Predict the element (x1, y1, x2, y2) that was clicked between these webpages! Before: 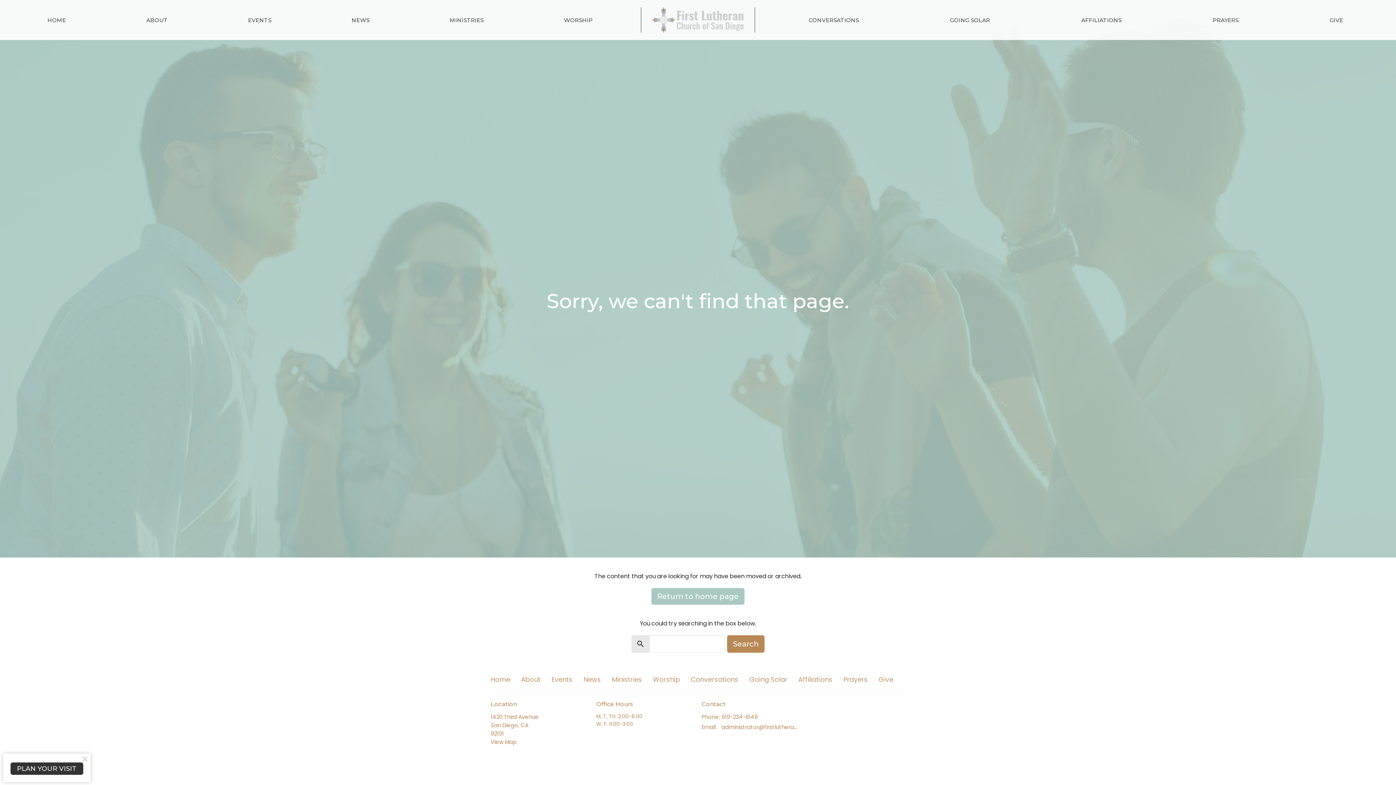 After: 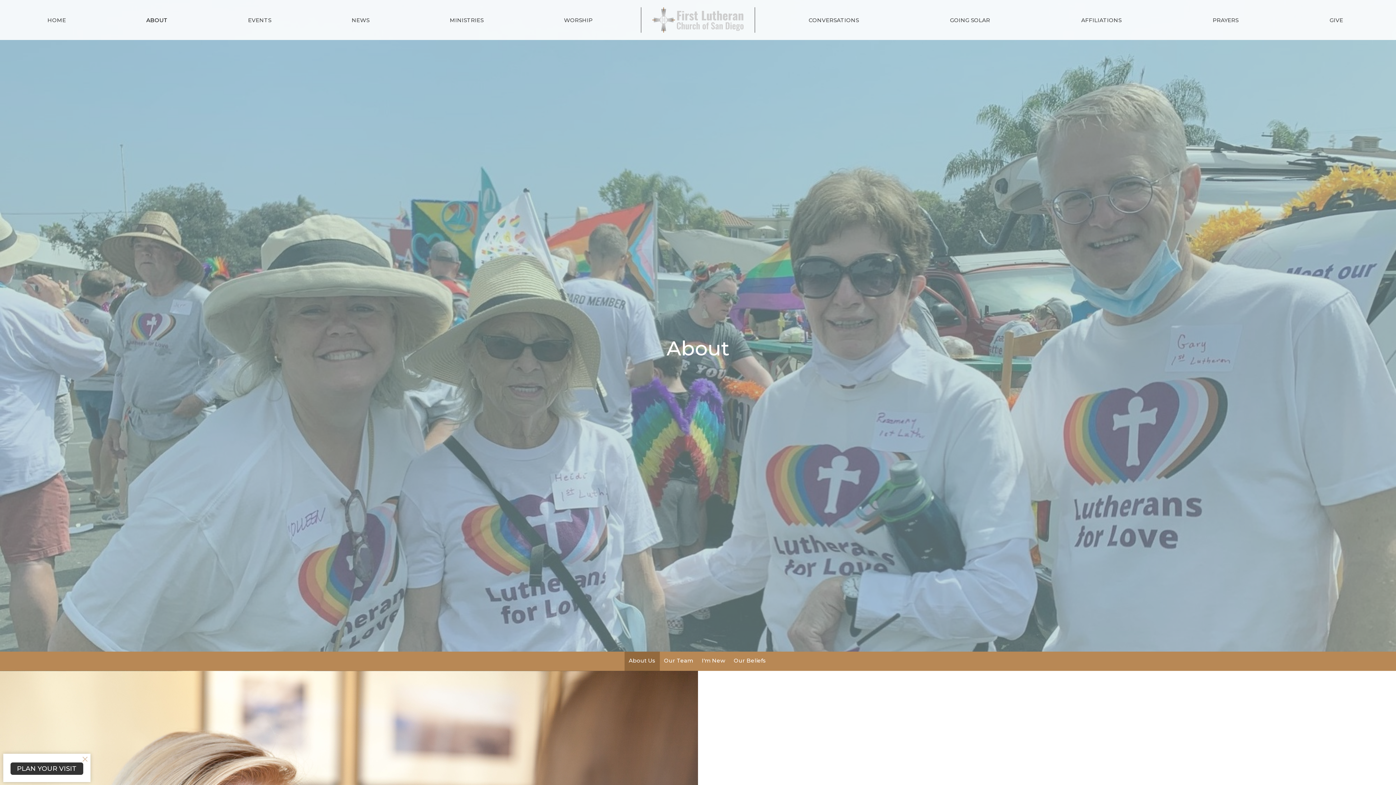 Action: bbox: (521, 674, 540, 684) label: About